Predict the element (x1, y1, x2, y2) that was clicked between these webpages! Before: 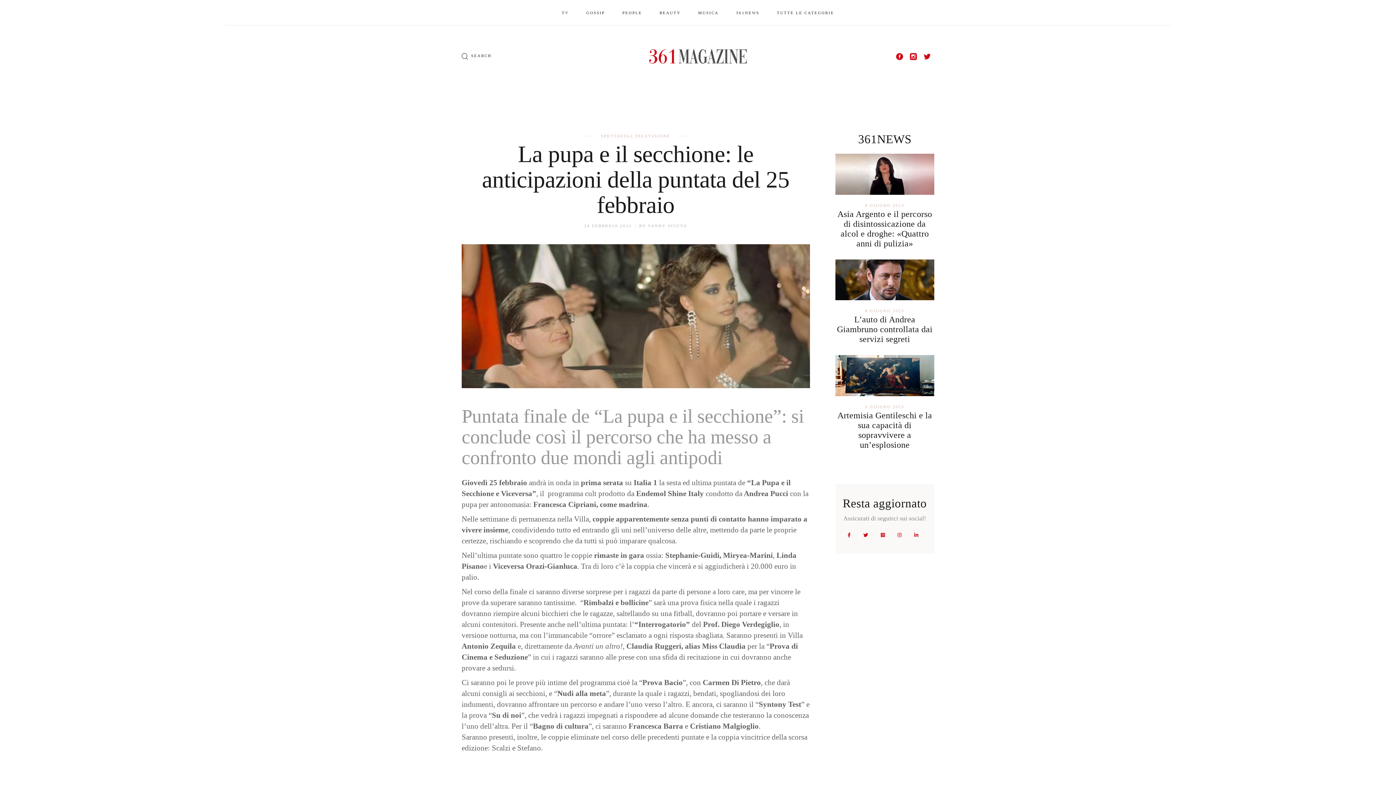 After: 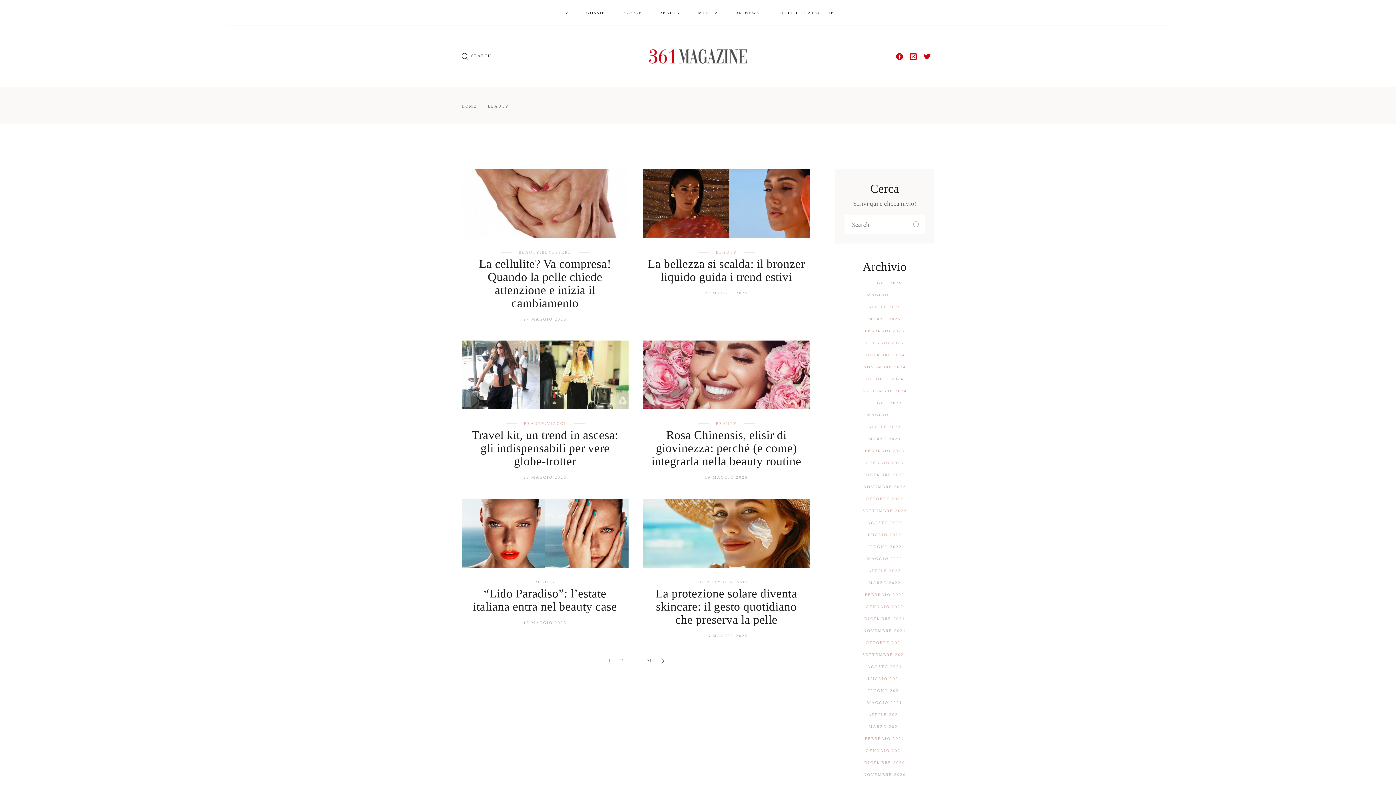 Action: bbox: (659, 0, 680, 25) label: BEAUTY